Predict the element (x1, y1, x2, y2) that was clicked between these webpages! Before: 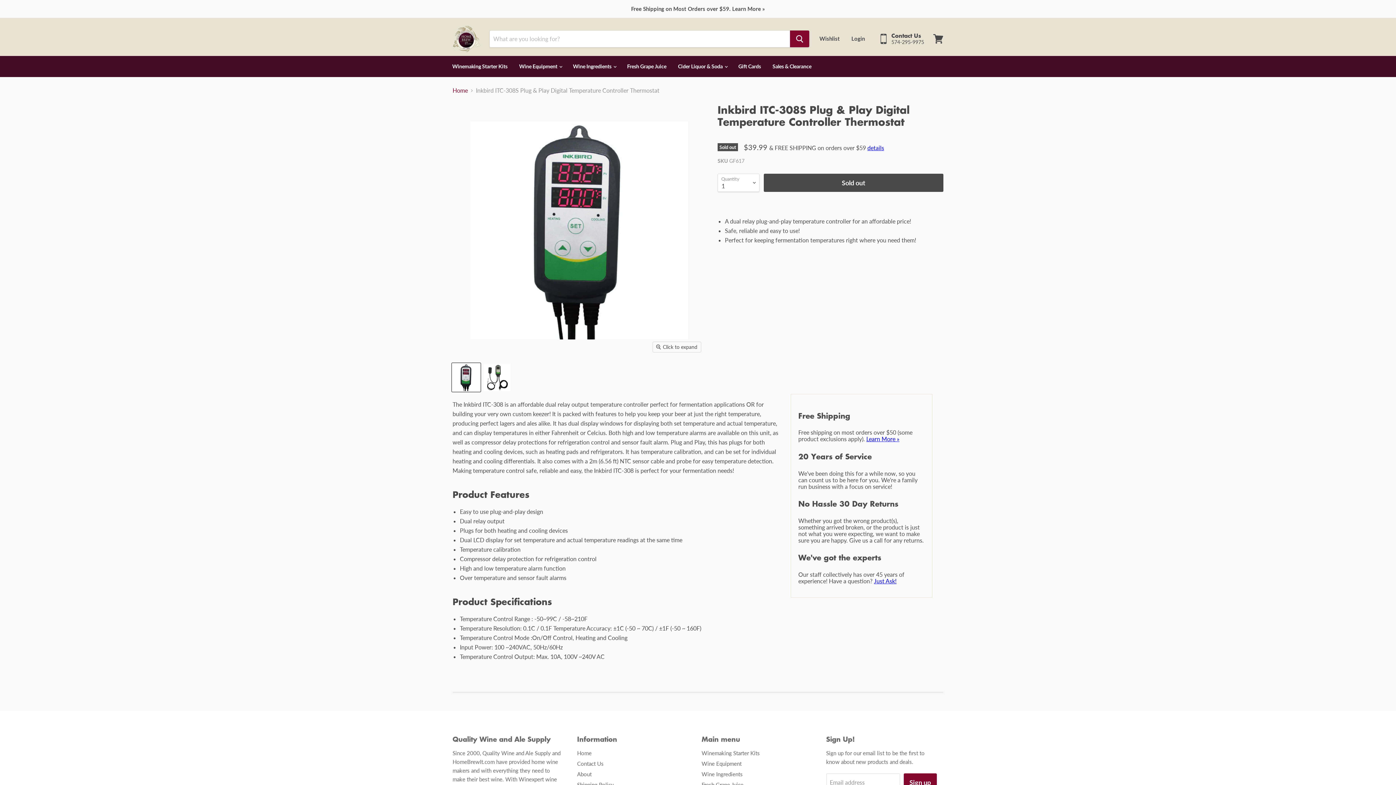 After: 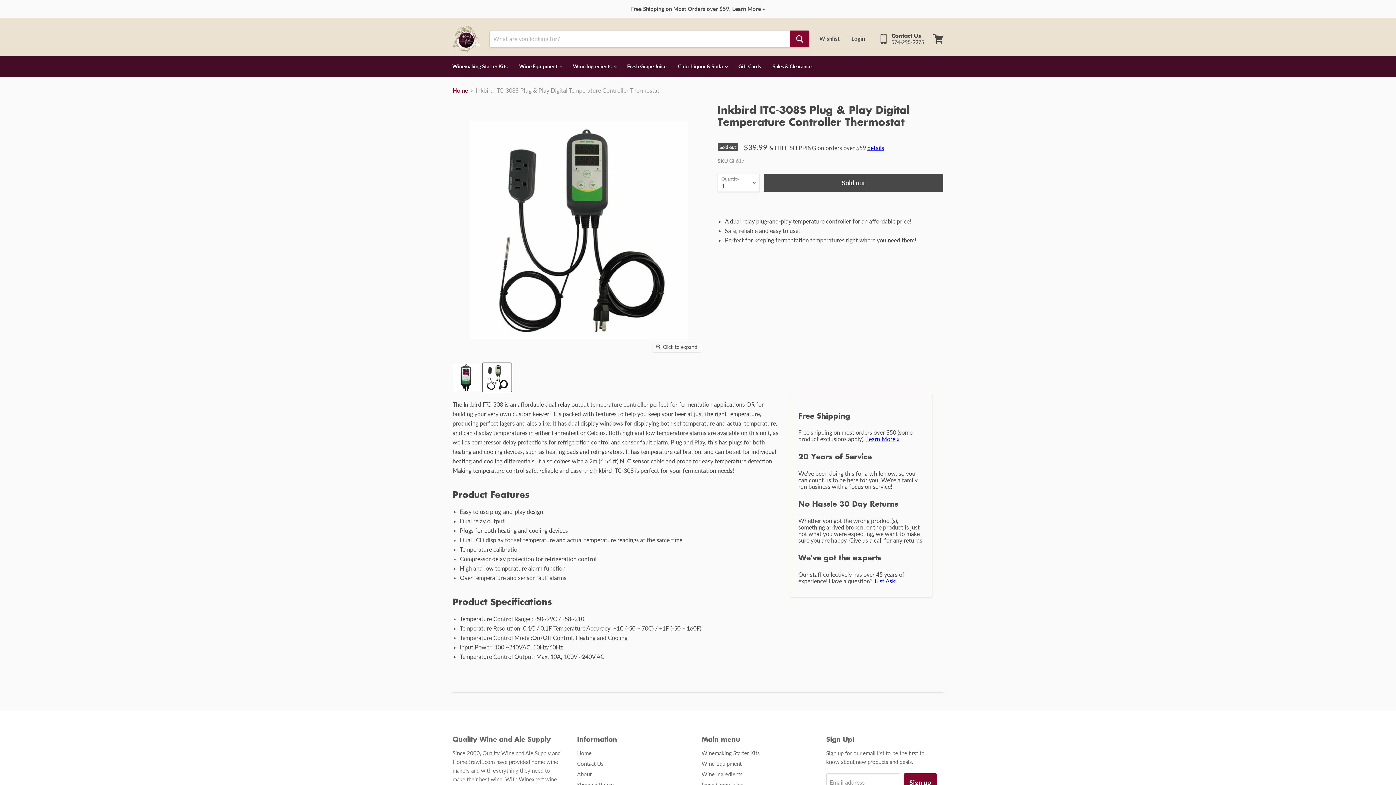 Action: label: Inkbird ITC-308S Plug & Play Digital Temperature Controller Thermostat thumbnail bbox: (482, 363, 511, 392)